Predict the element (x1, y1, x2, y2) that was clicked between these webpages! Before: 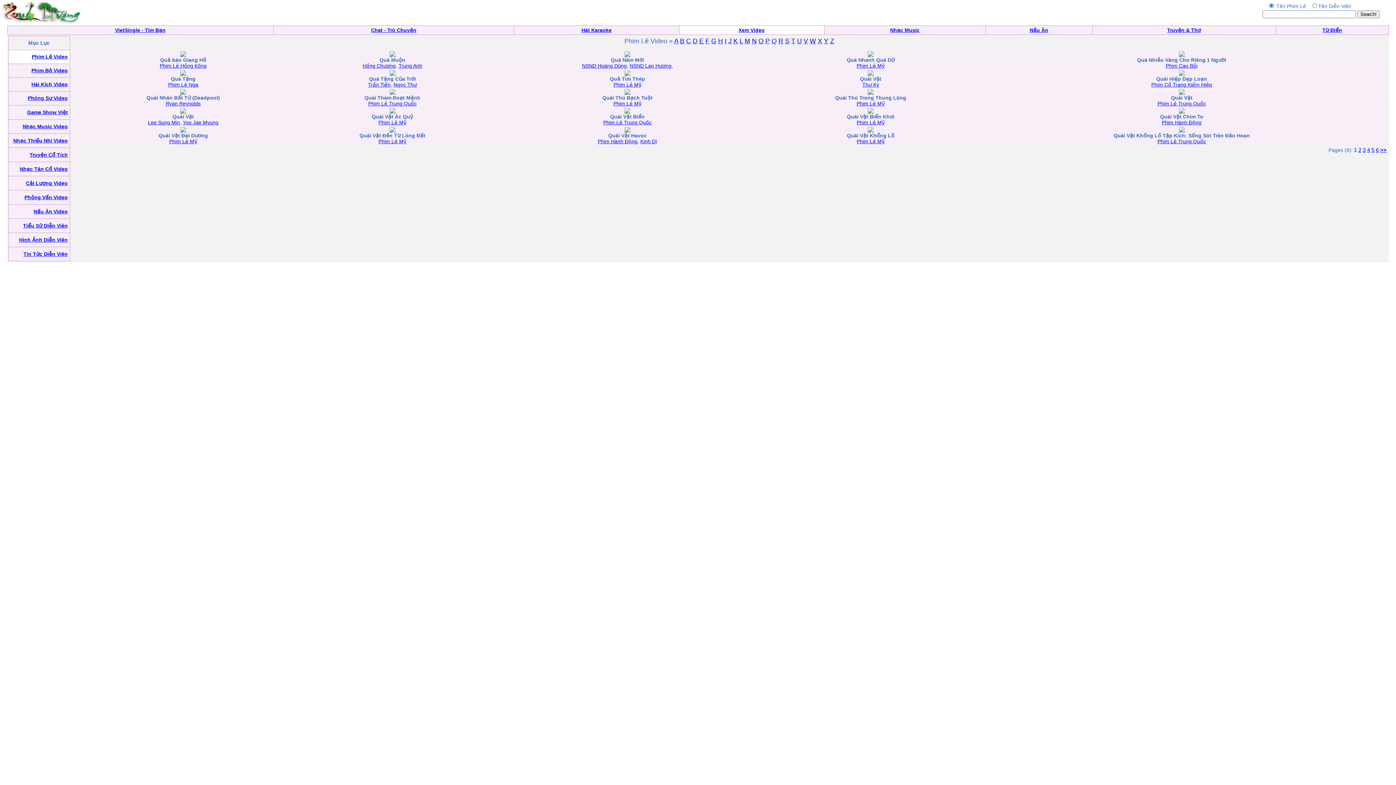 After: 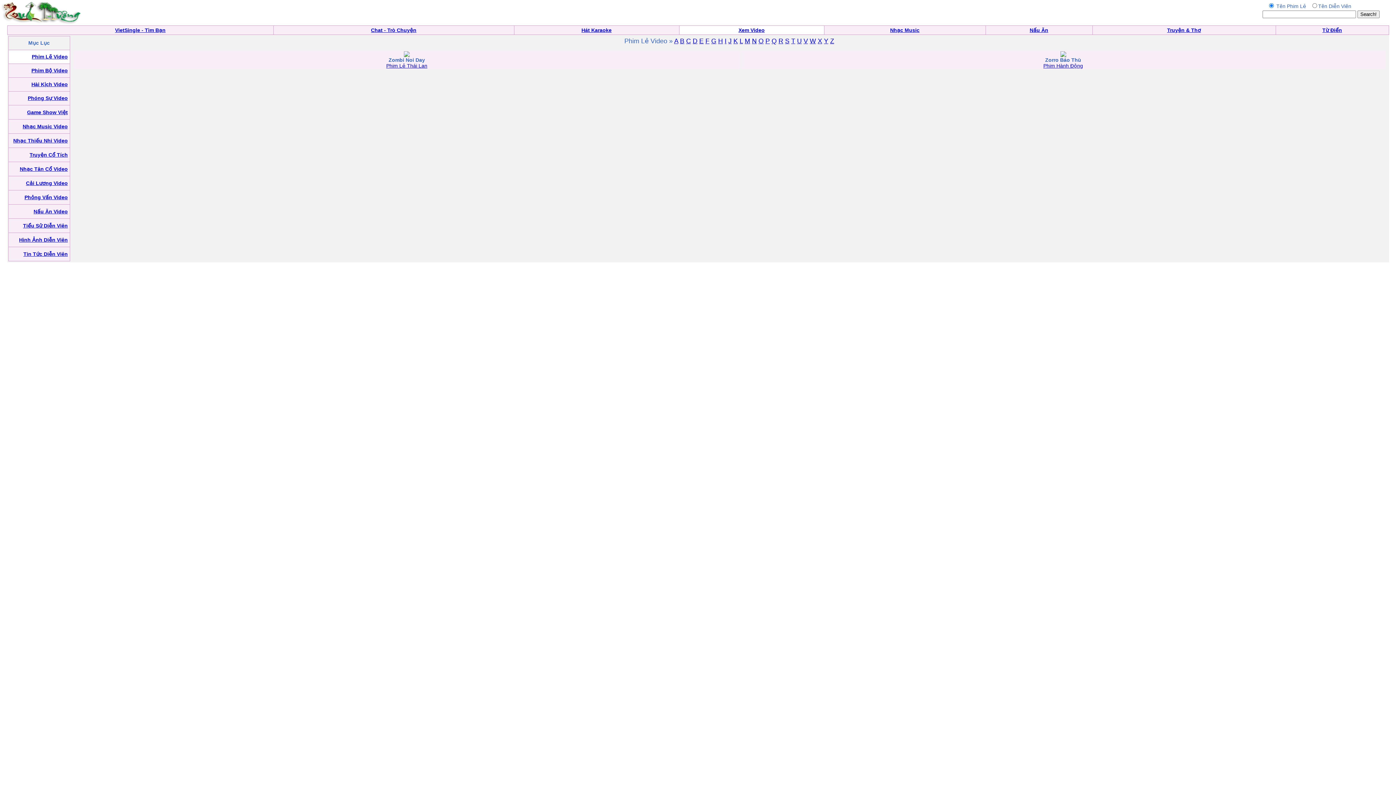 Action: label: Z bbox: (830, 37, 834, 44)